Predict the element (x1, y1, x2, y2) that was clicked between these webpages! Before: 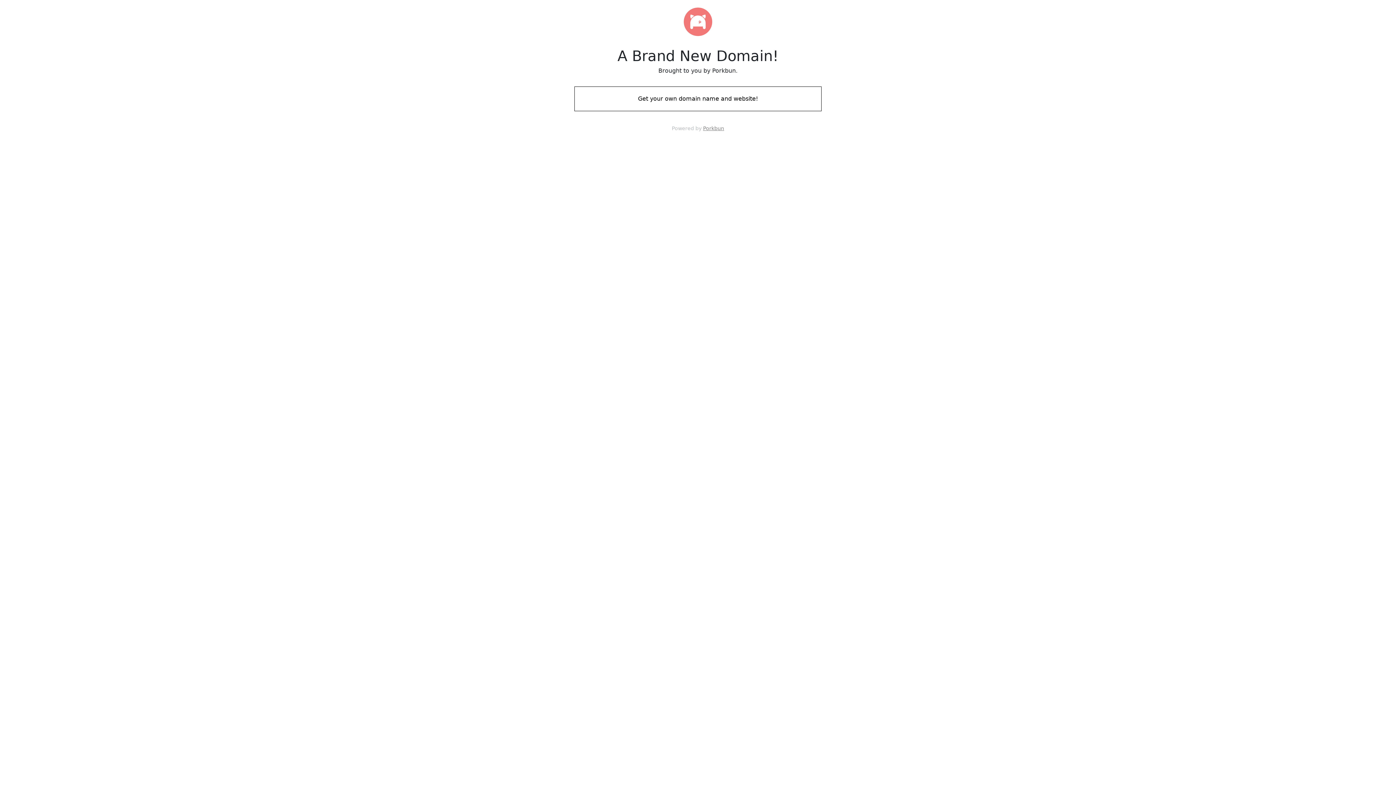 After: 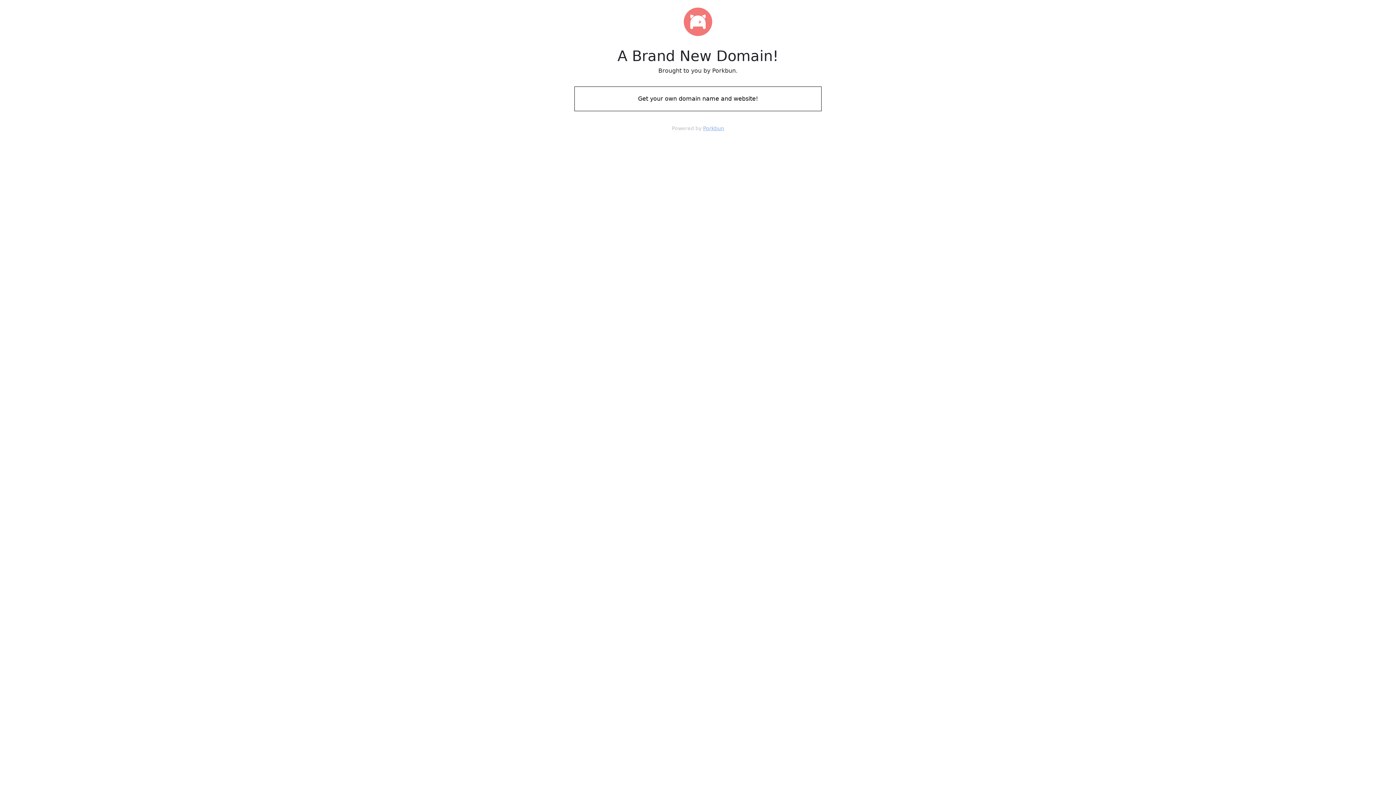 Action: bbox: (703, 125, 724, 131) label: Porkbun